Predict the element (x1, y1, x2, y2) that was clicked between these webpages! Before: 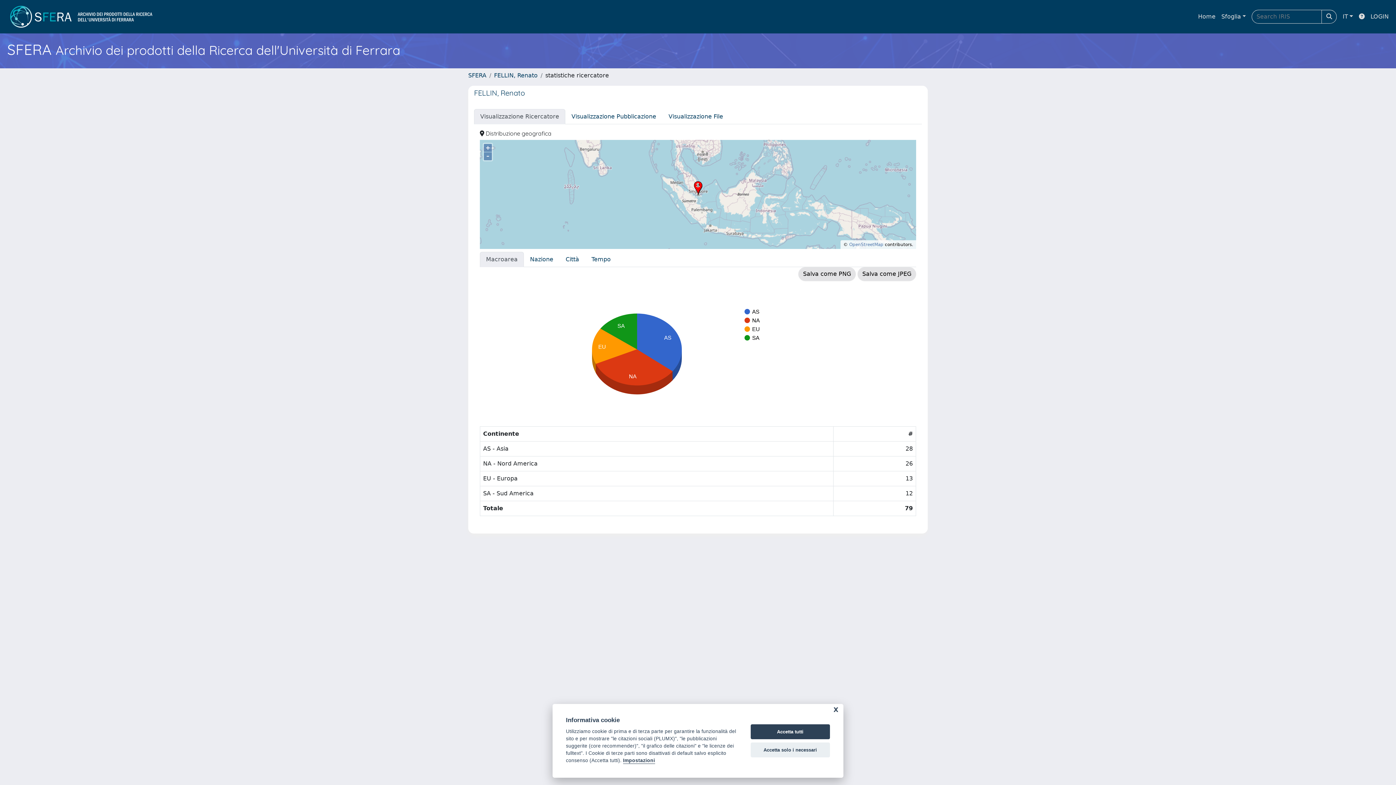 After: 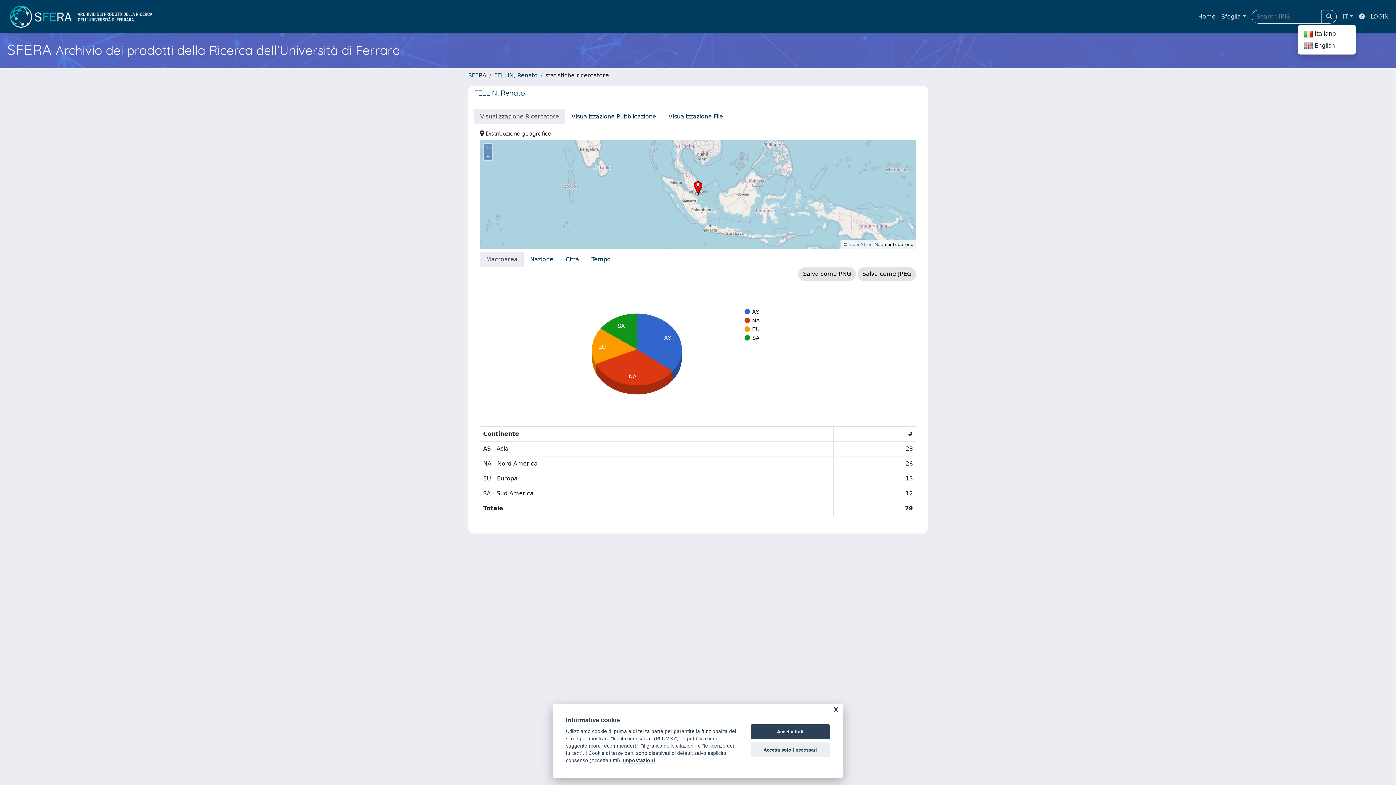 Action: bbox: (1340, 9, 1356, 24) label: IT